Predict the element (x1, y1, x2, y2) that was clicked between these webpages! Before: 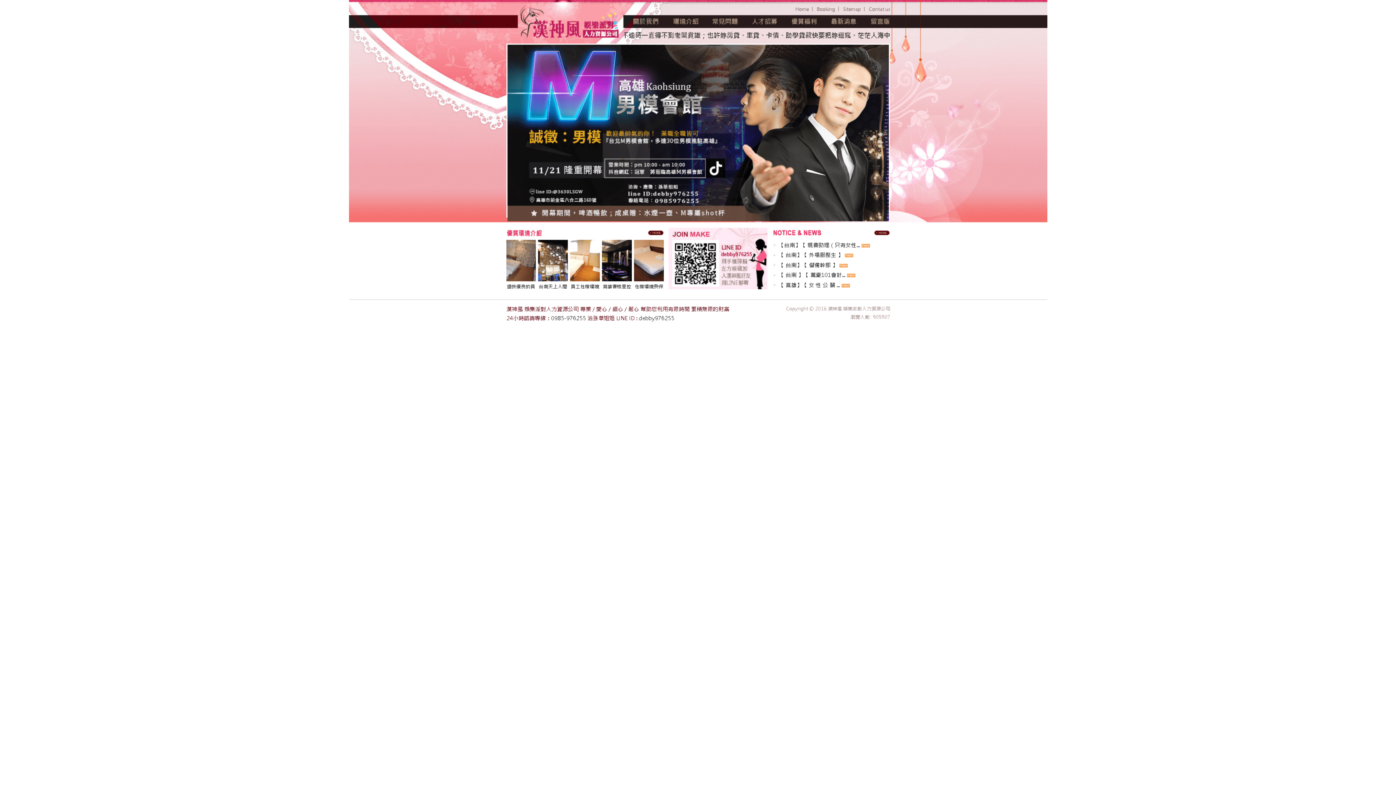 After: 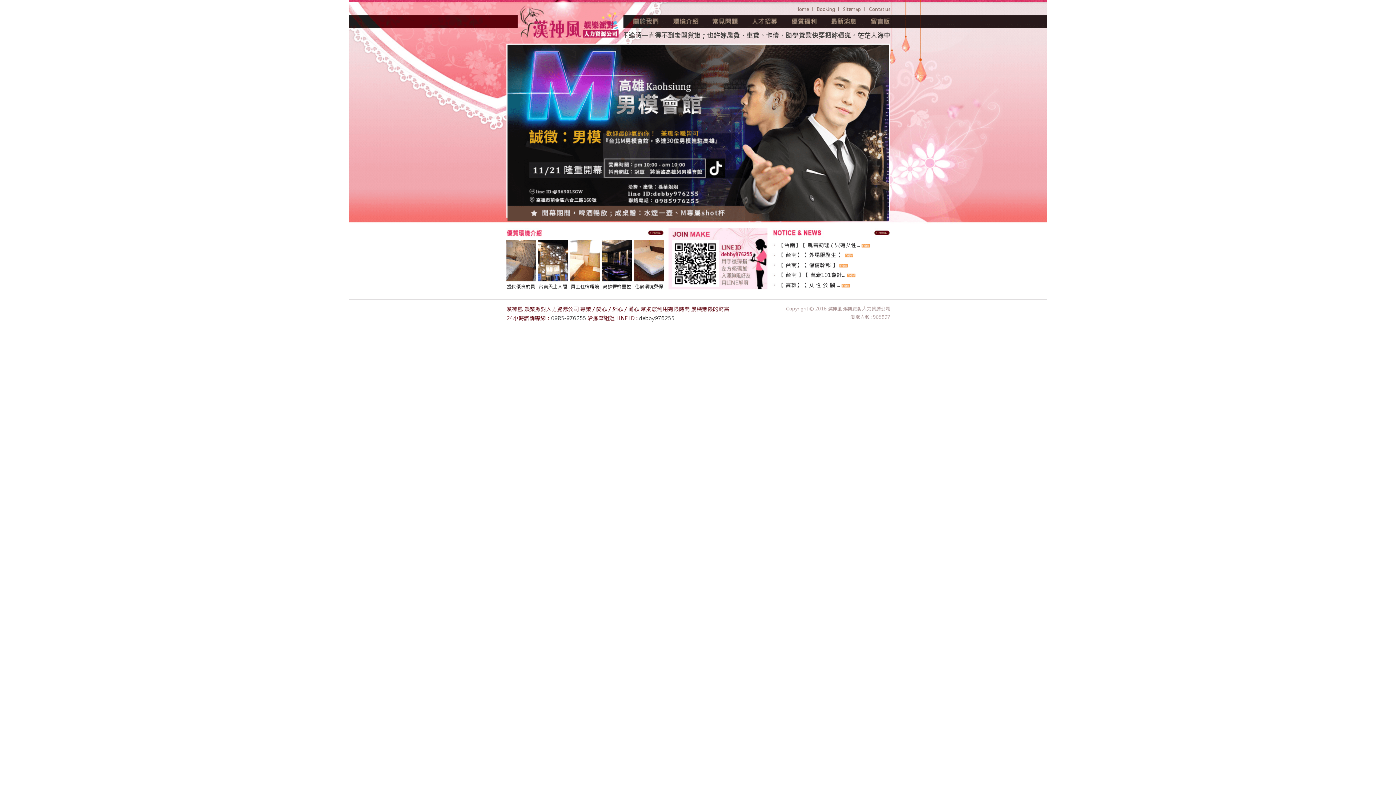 Action: bbox: (348, 162, 1047, 168)